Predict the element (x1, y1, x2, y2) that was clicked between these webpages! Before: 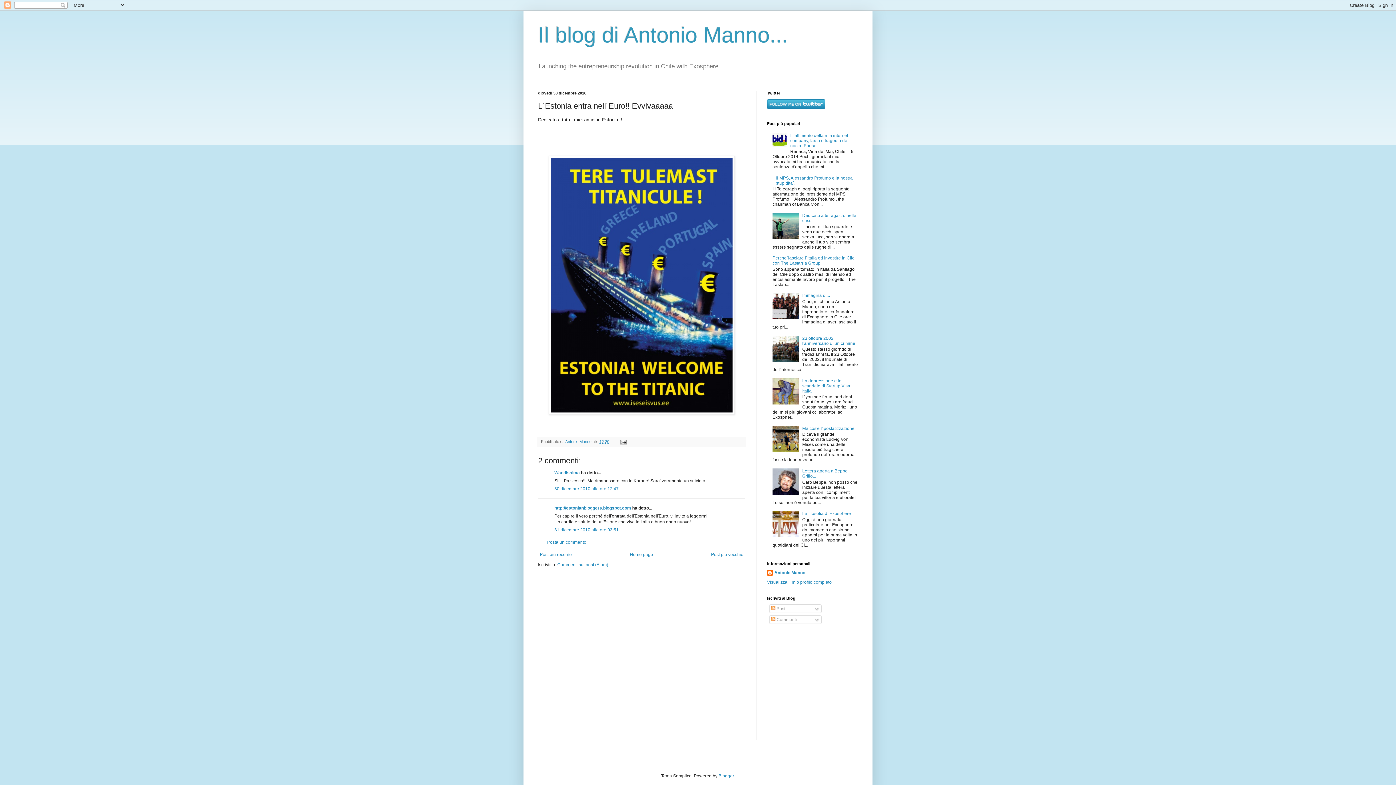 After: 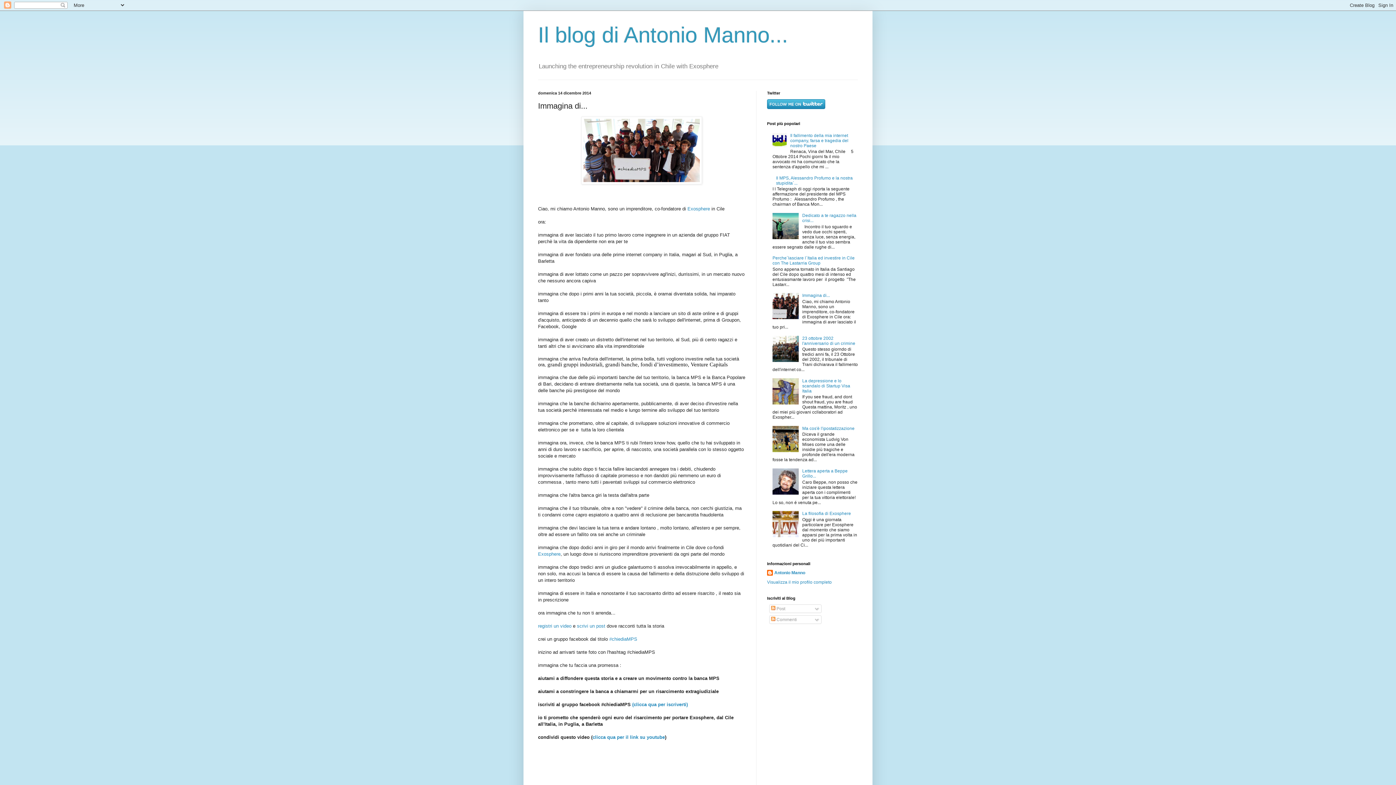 Action: label: Immagina di... bbox: (802, 293, 830, 298)